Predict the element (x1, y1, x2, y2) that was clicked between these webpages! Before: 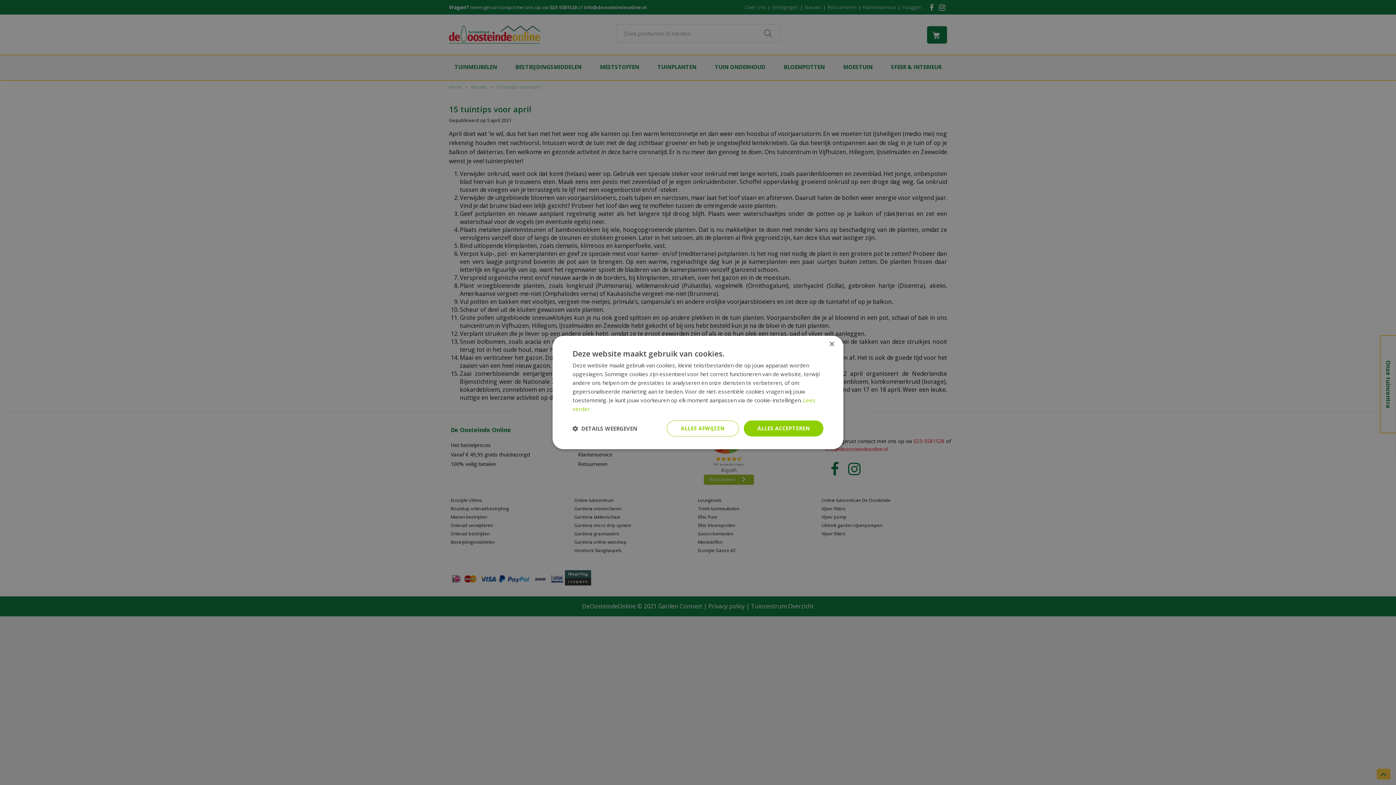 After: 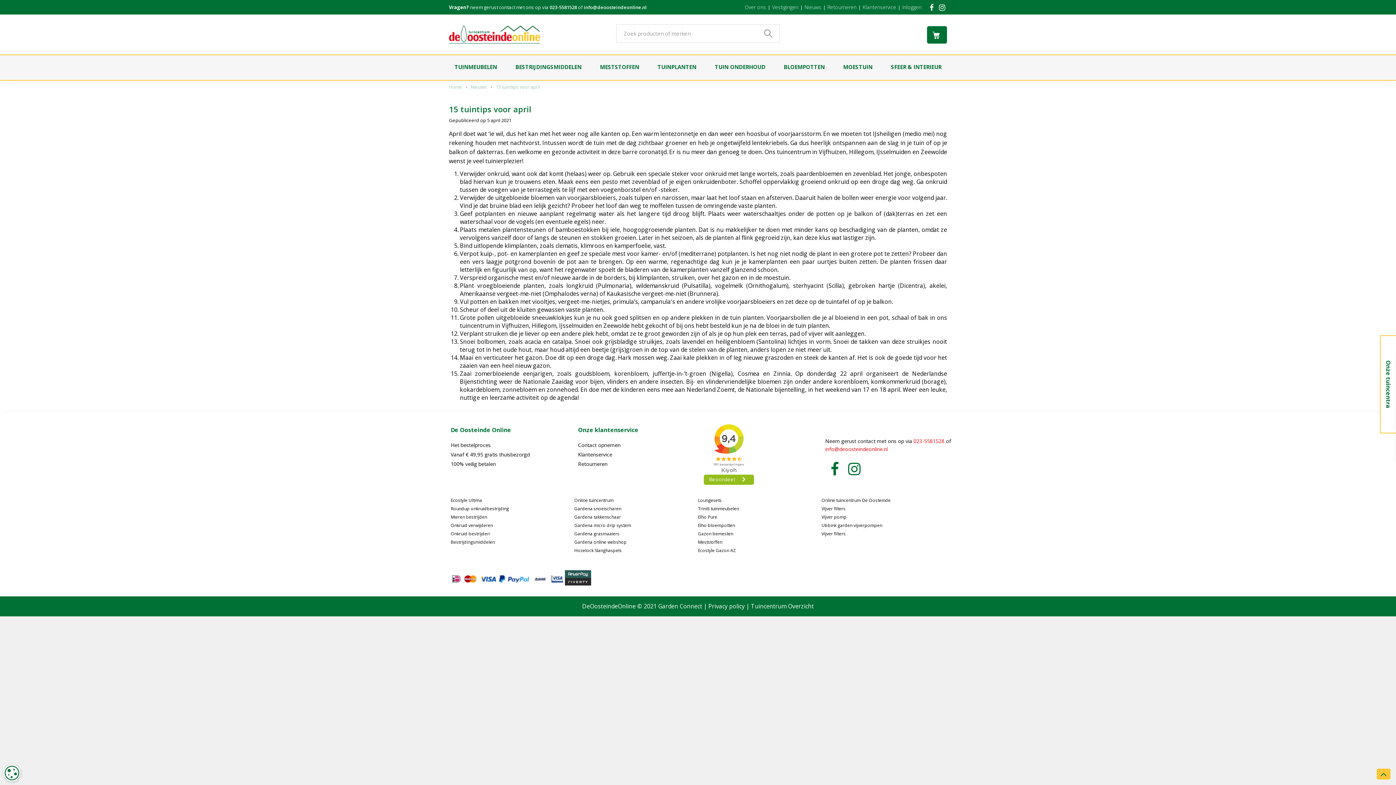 Action: bbox: (829, 341, 834, 347) label: Close